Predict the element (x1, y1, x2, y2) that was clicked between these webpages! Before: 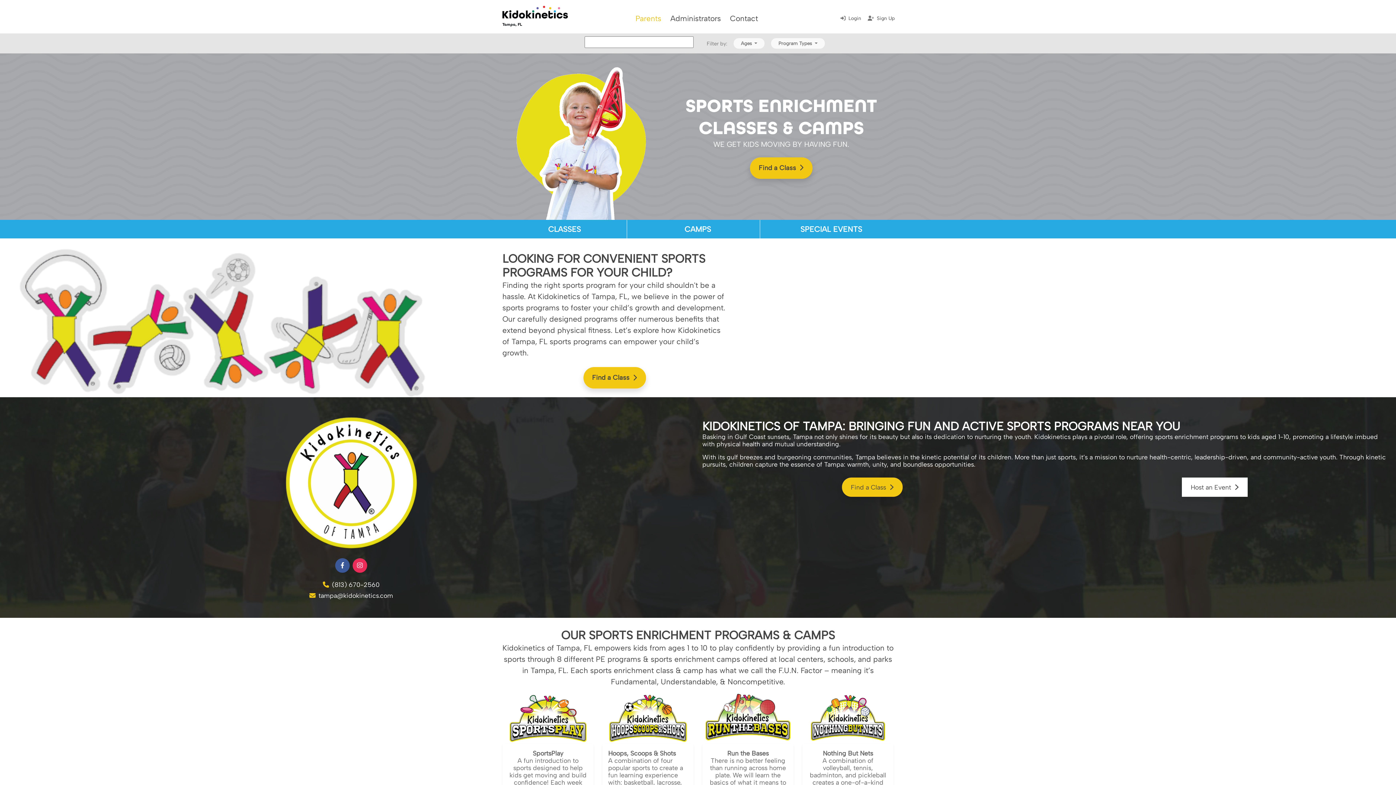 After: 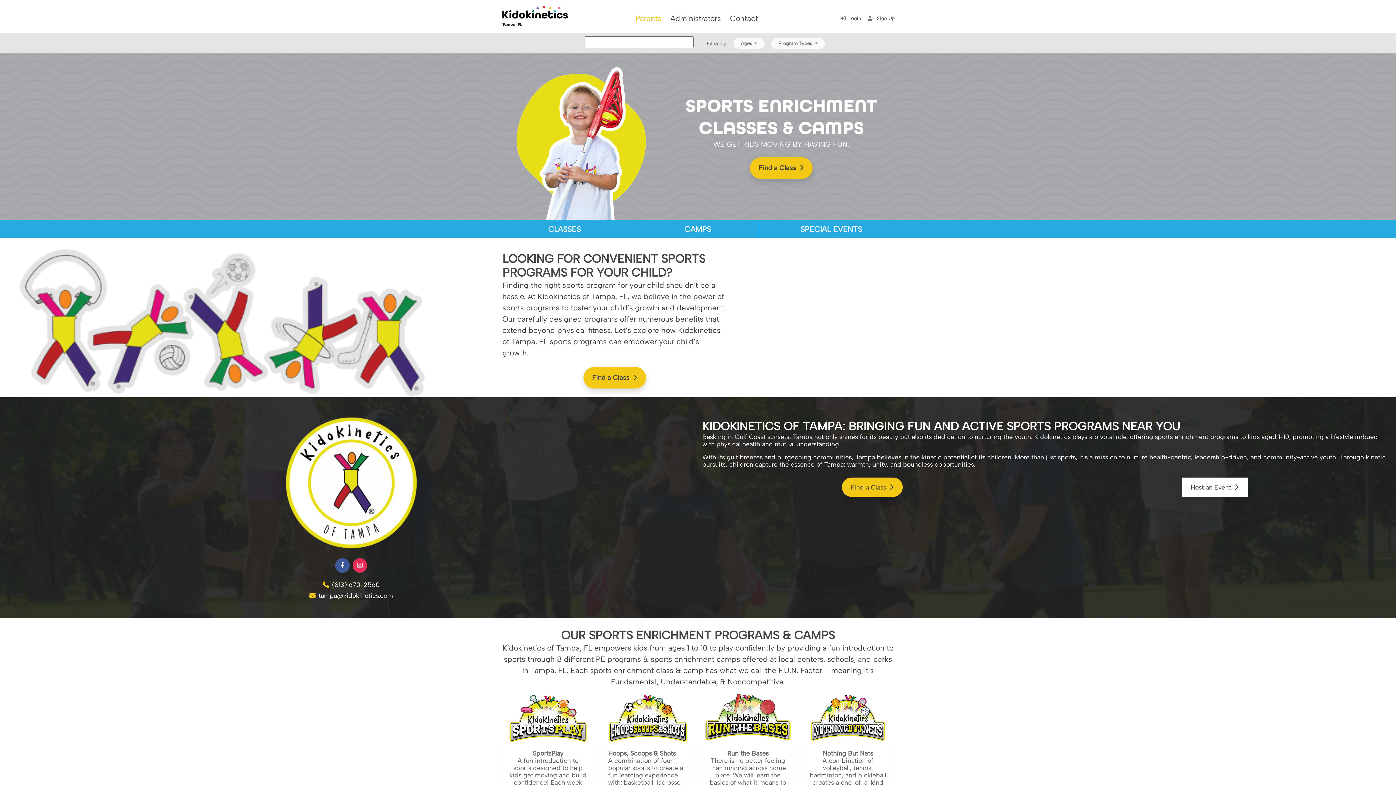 Action: bbox: (502, 7, 568, 15)